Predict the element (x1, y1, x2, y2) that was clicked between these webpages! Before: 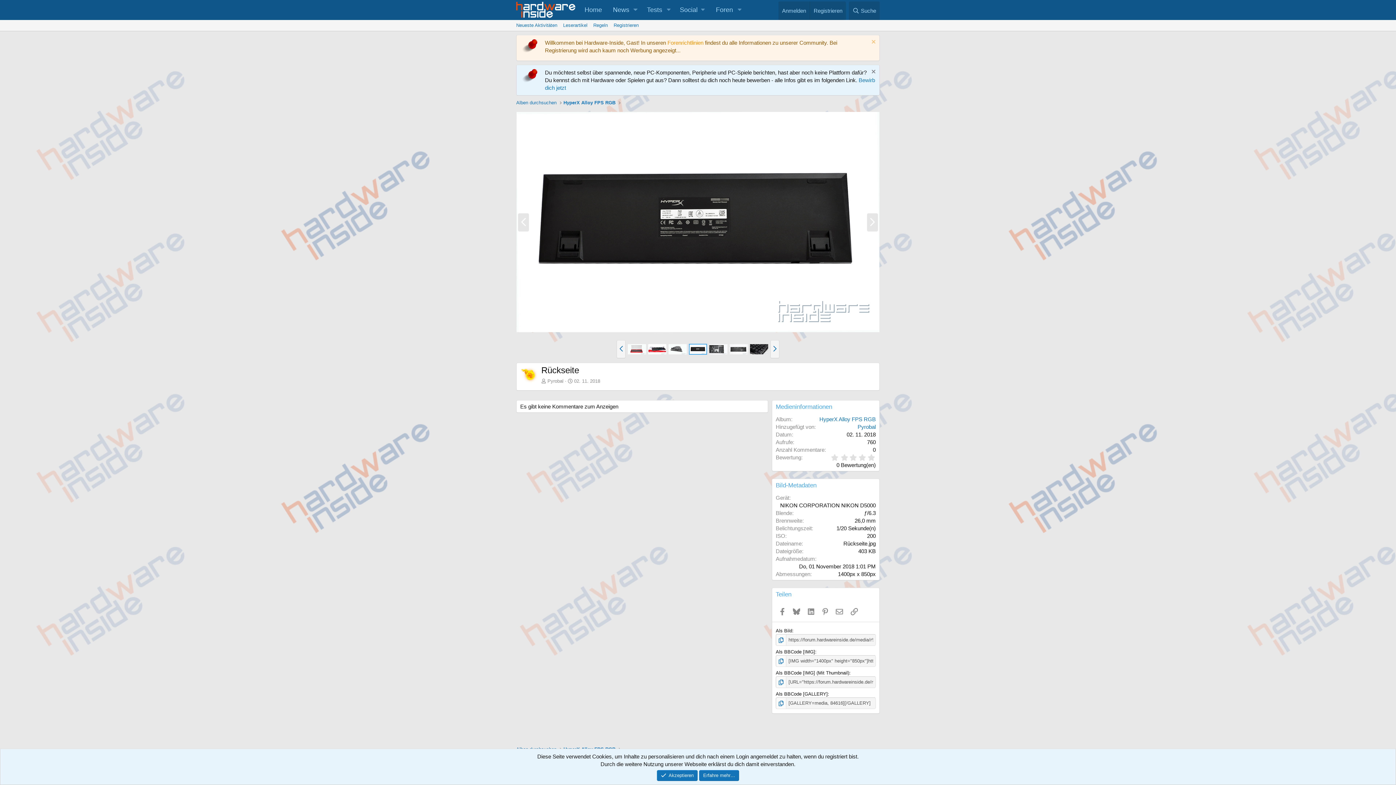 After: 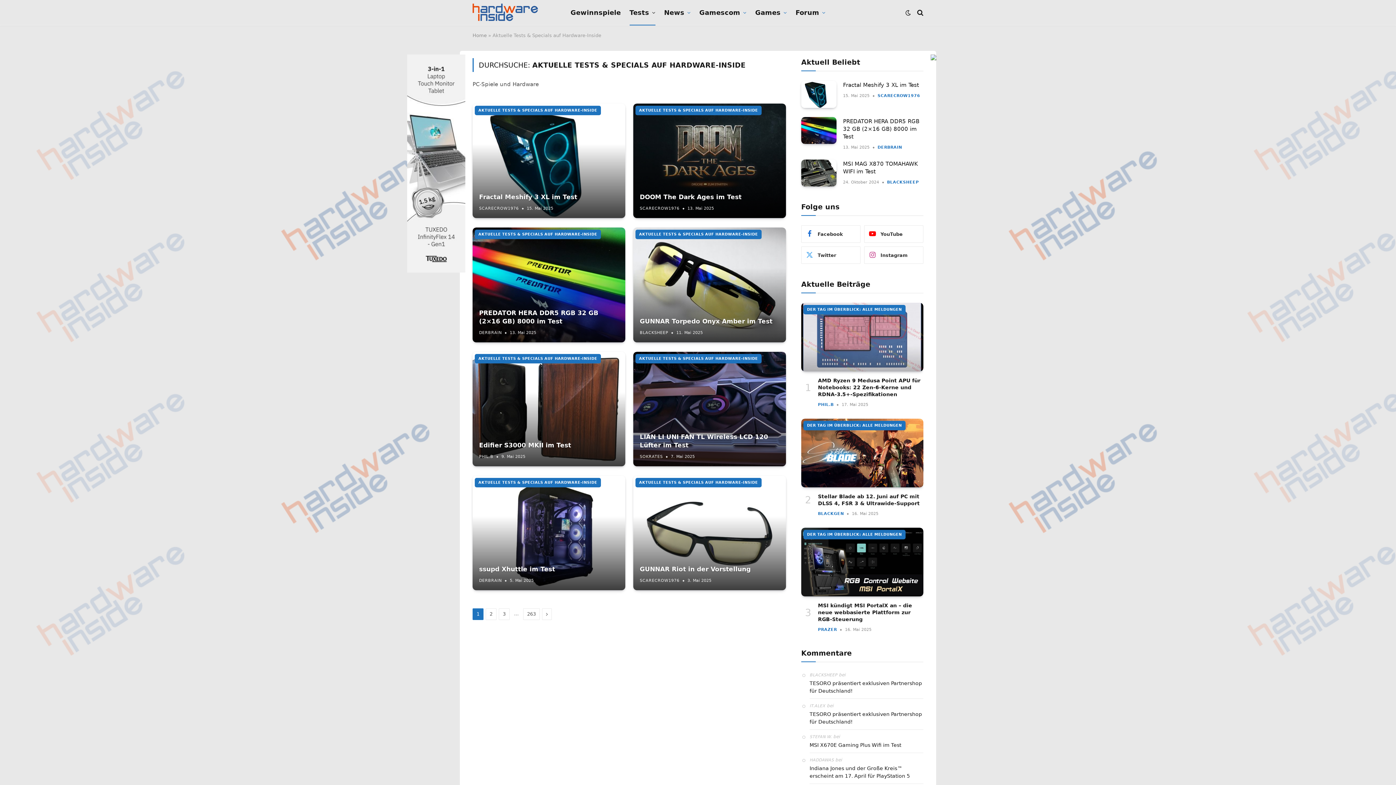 Action: bbox: (641, 0, 663, 20) label: Tests